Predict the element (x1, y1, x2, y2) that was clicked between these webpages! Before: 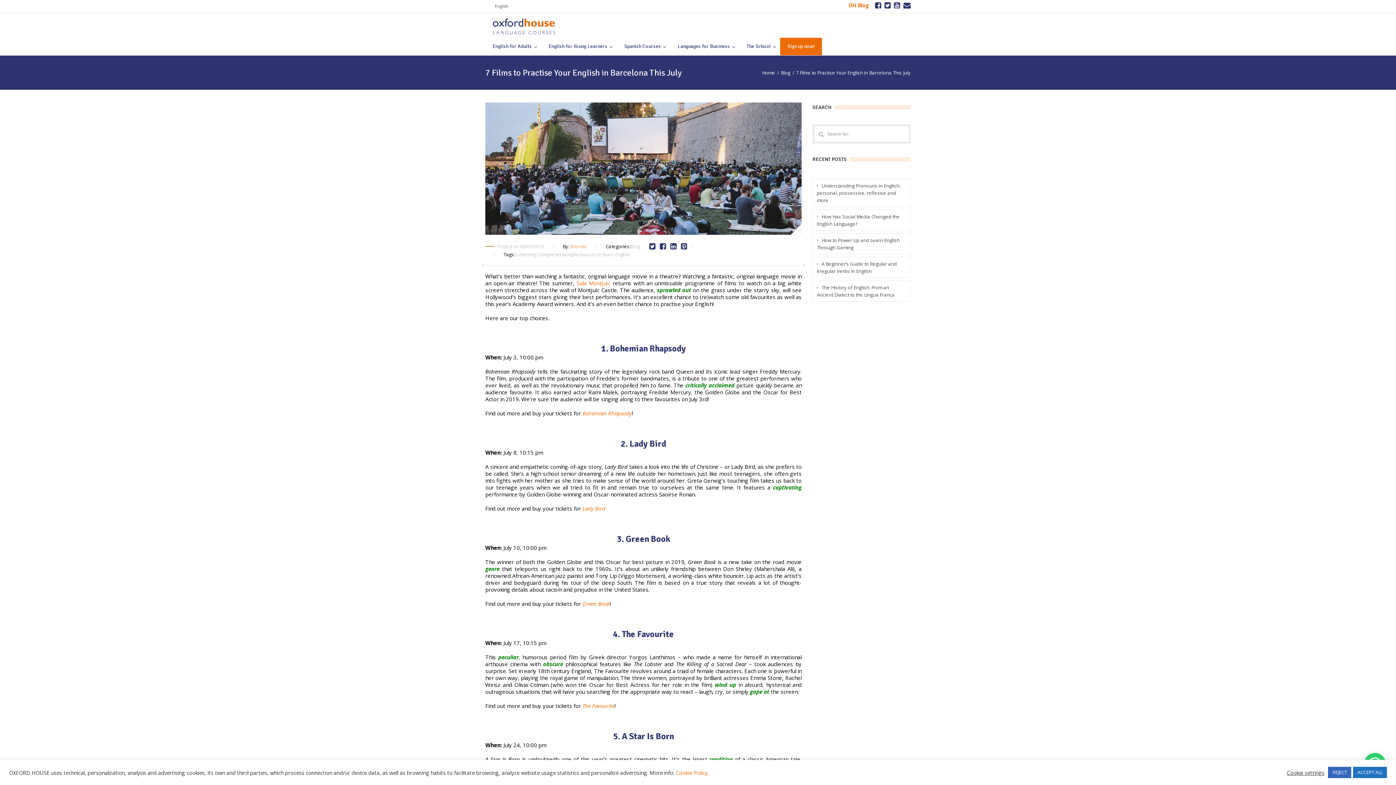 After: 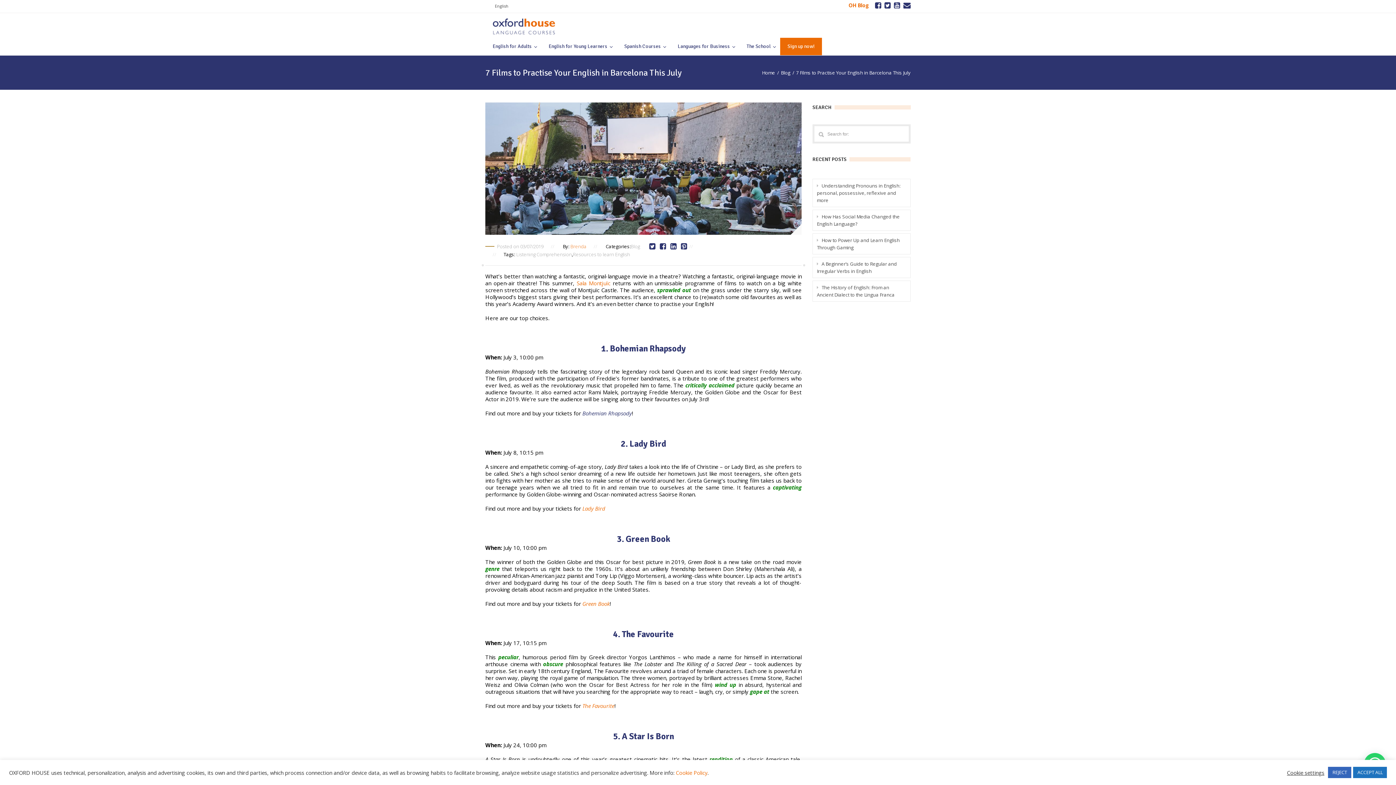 Action: bbox: (582, 409, 632, 417) label: Bohemian Rhapsody